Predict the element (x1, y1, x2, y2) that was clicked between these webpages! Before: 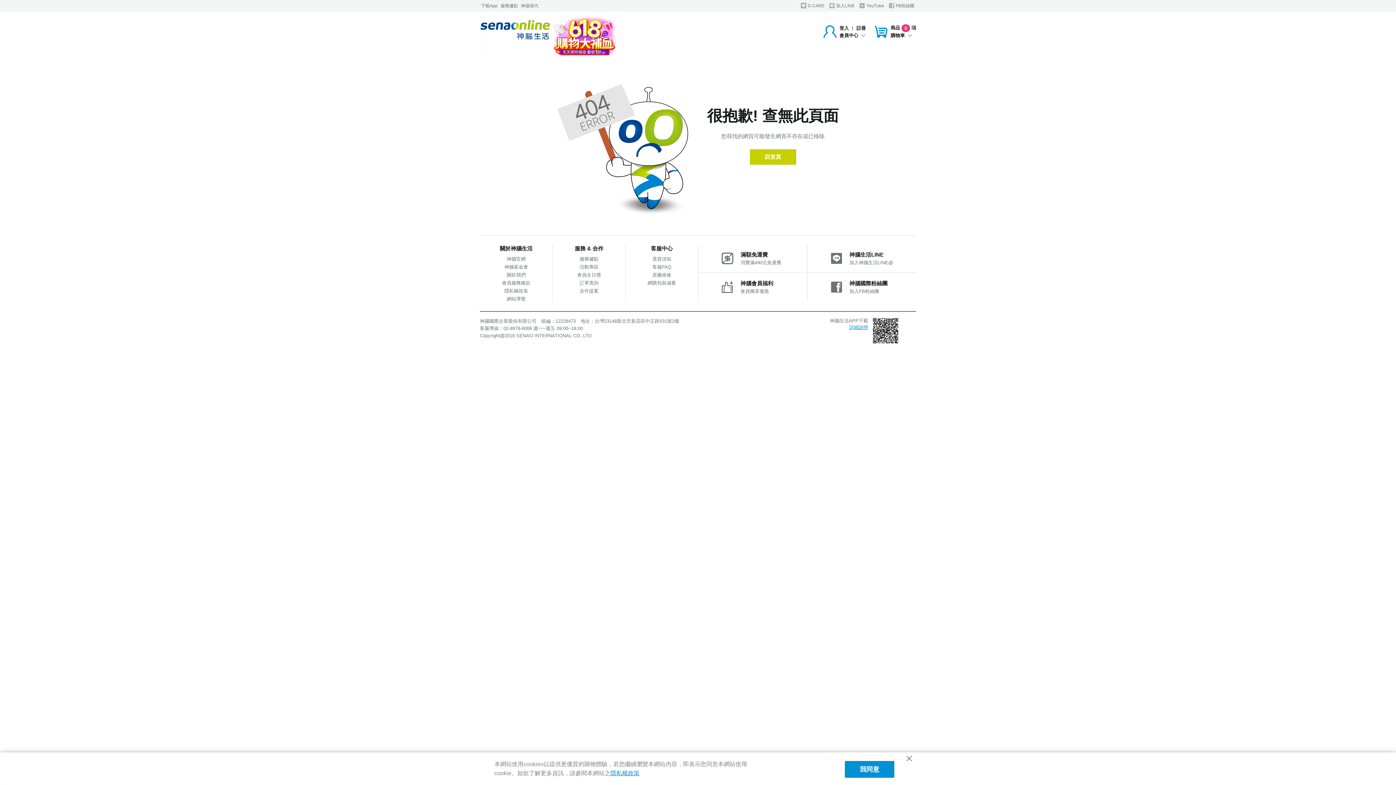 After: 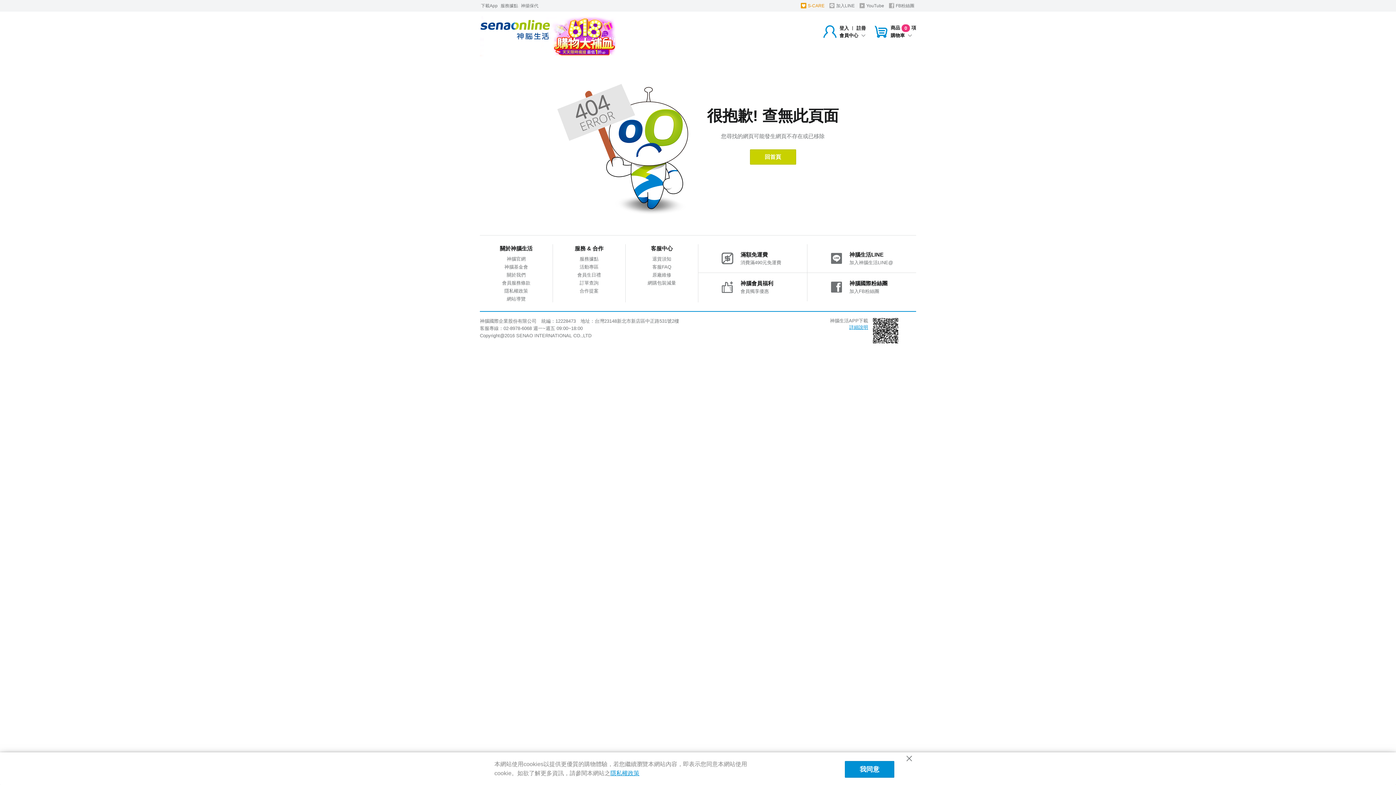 Action: label:  S-CARE bbox: (800, 1, 824, 10)